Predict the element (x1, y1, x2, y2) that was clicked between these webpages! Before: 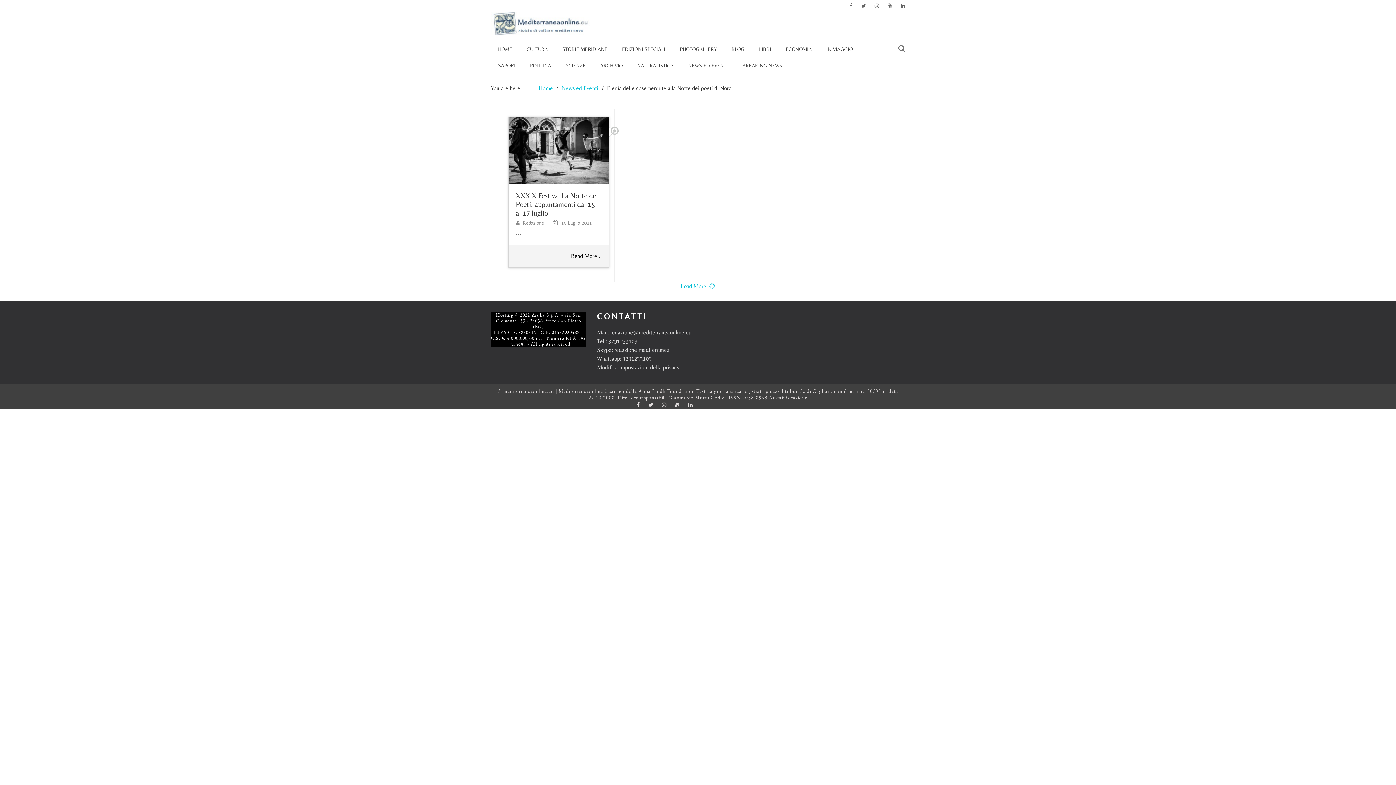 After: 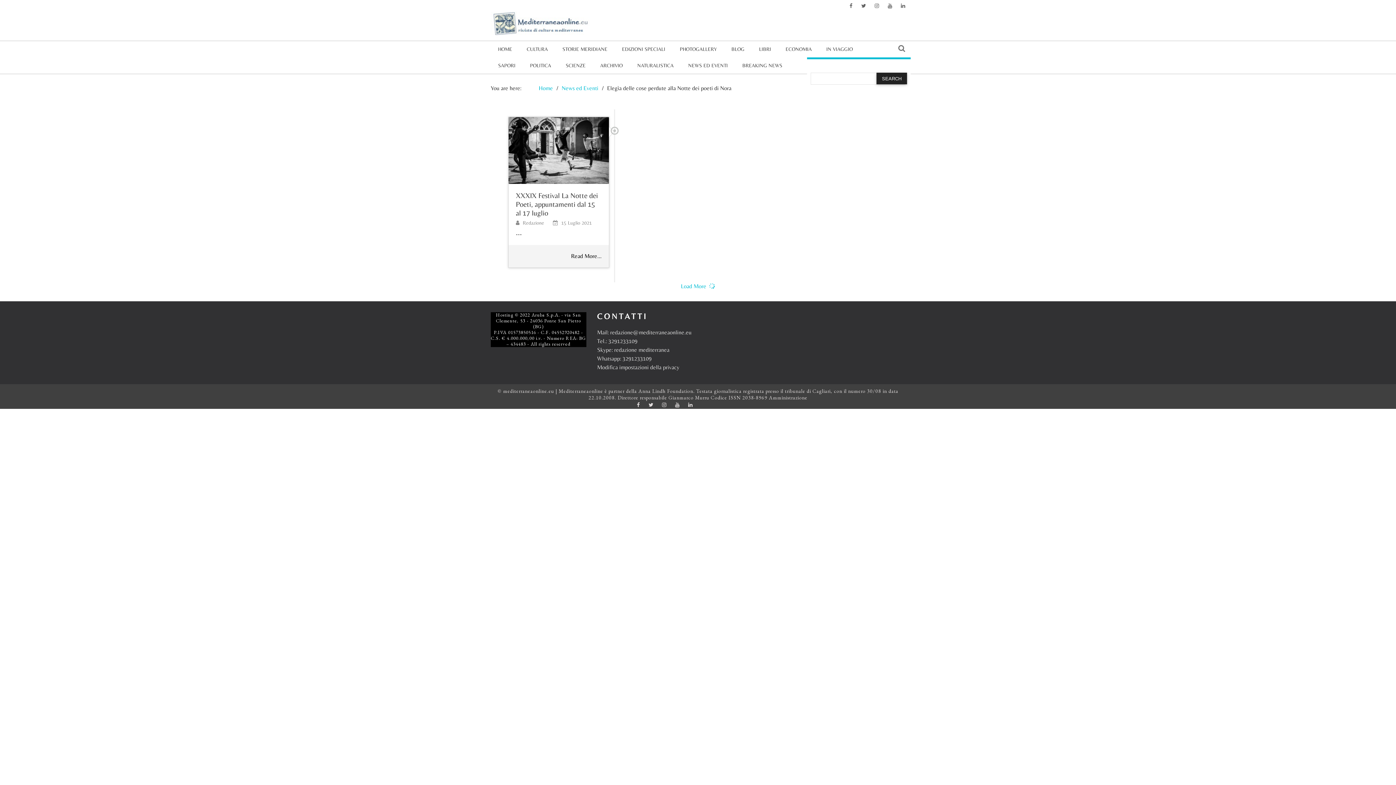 Action: bbox: (898, 45, 905, 52)